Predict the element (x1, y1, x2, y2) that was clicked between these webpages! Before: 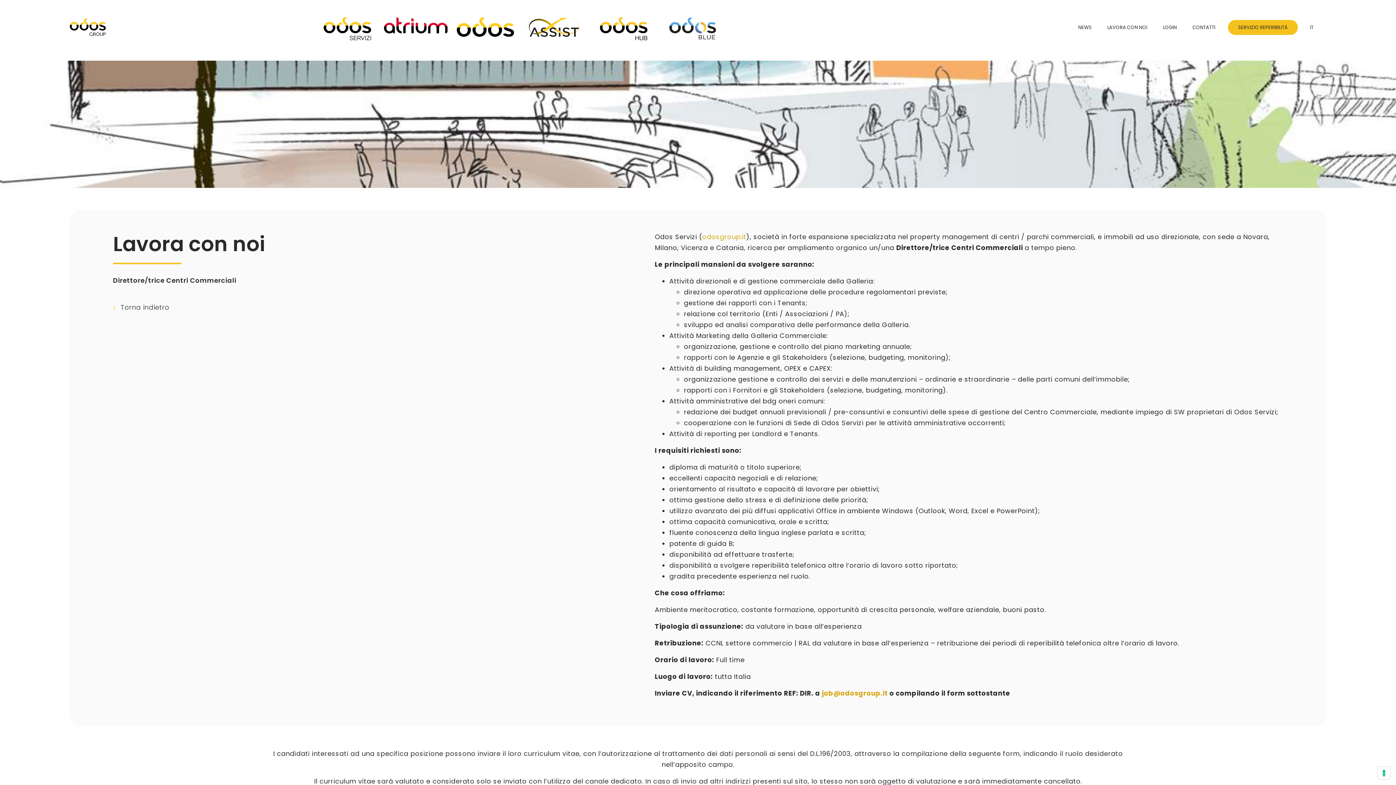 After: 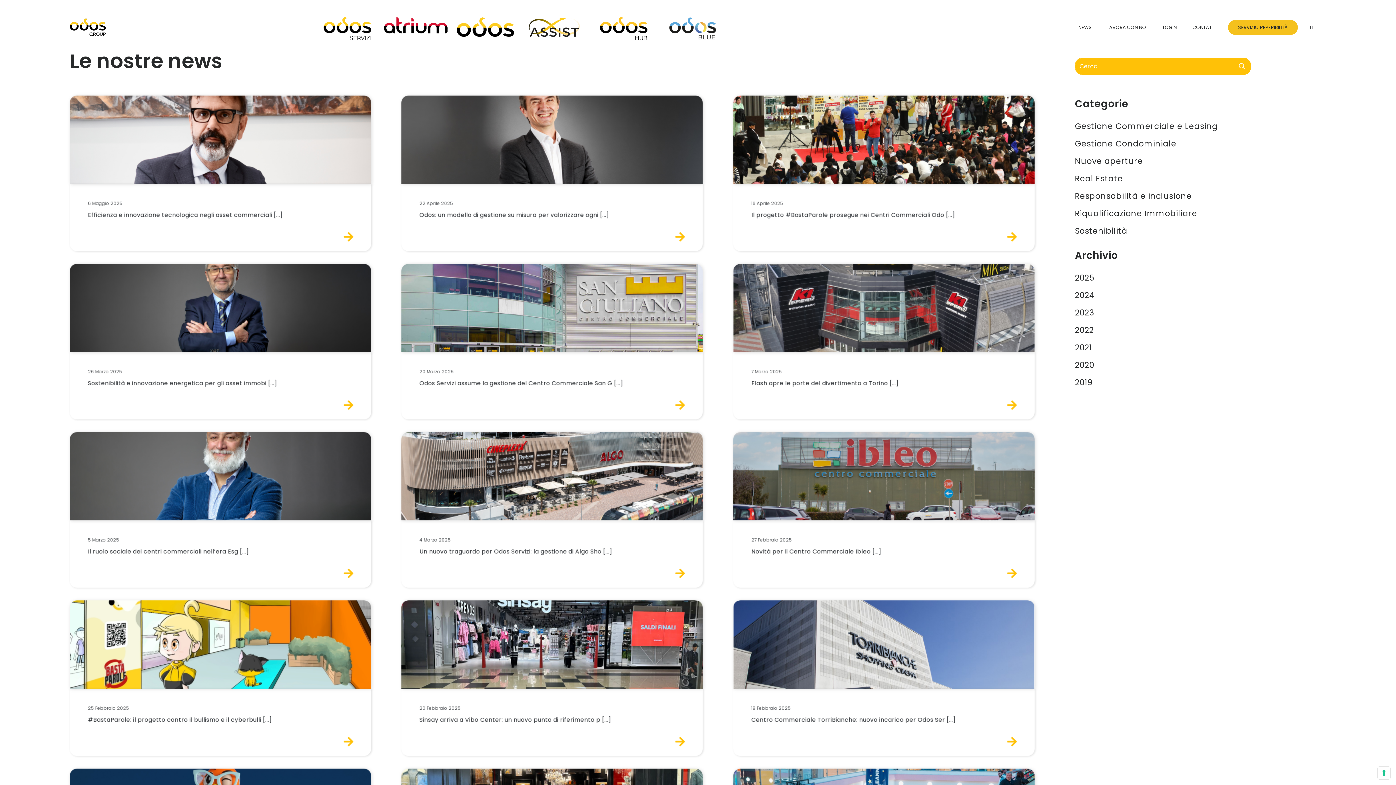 Action: label: NEWS bbox: (1075, 19, 1094, 34)